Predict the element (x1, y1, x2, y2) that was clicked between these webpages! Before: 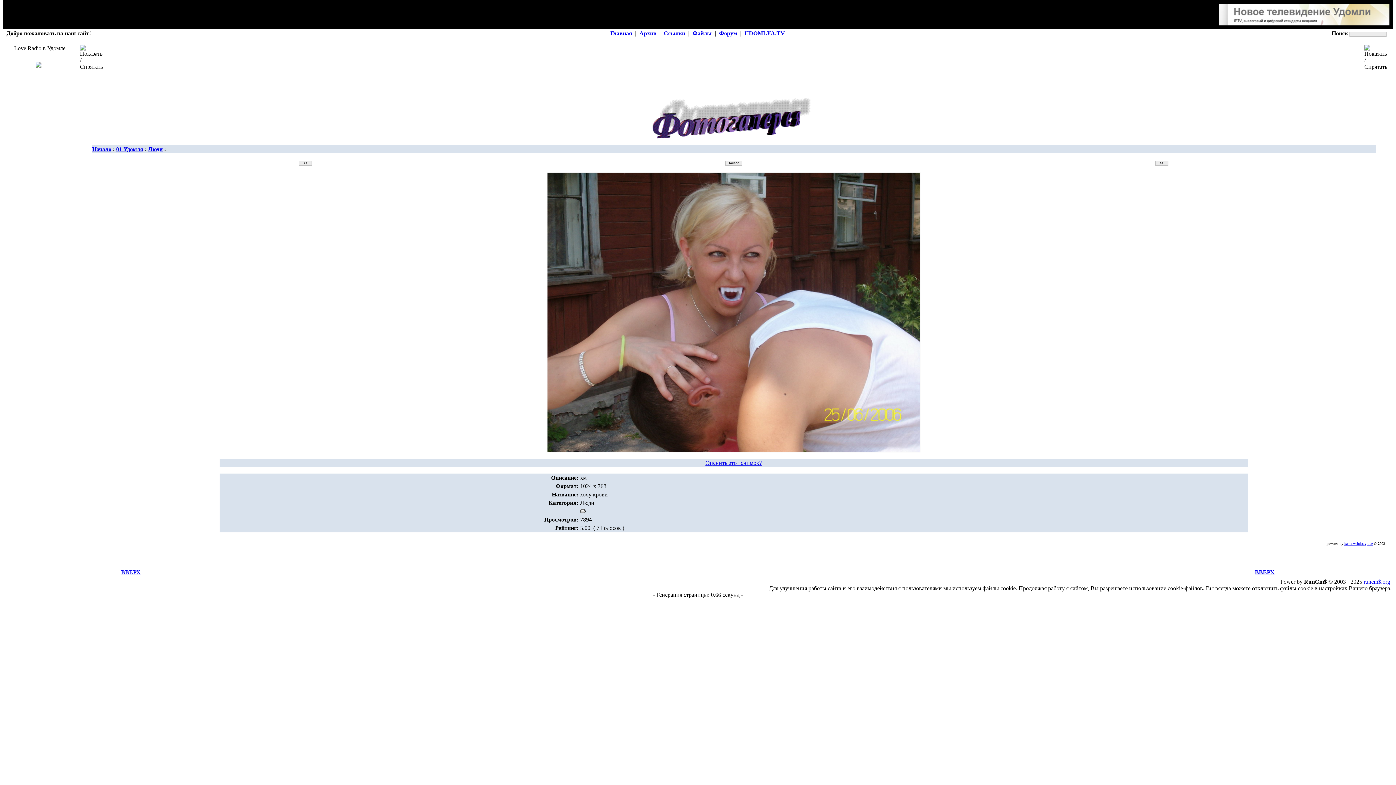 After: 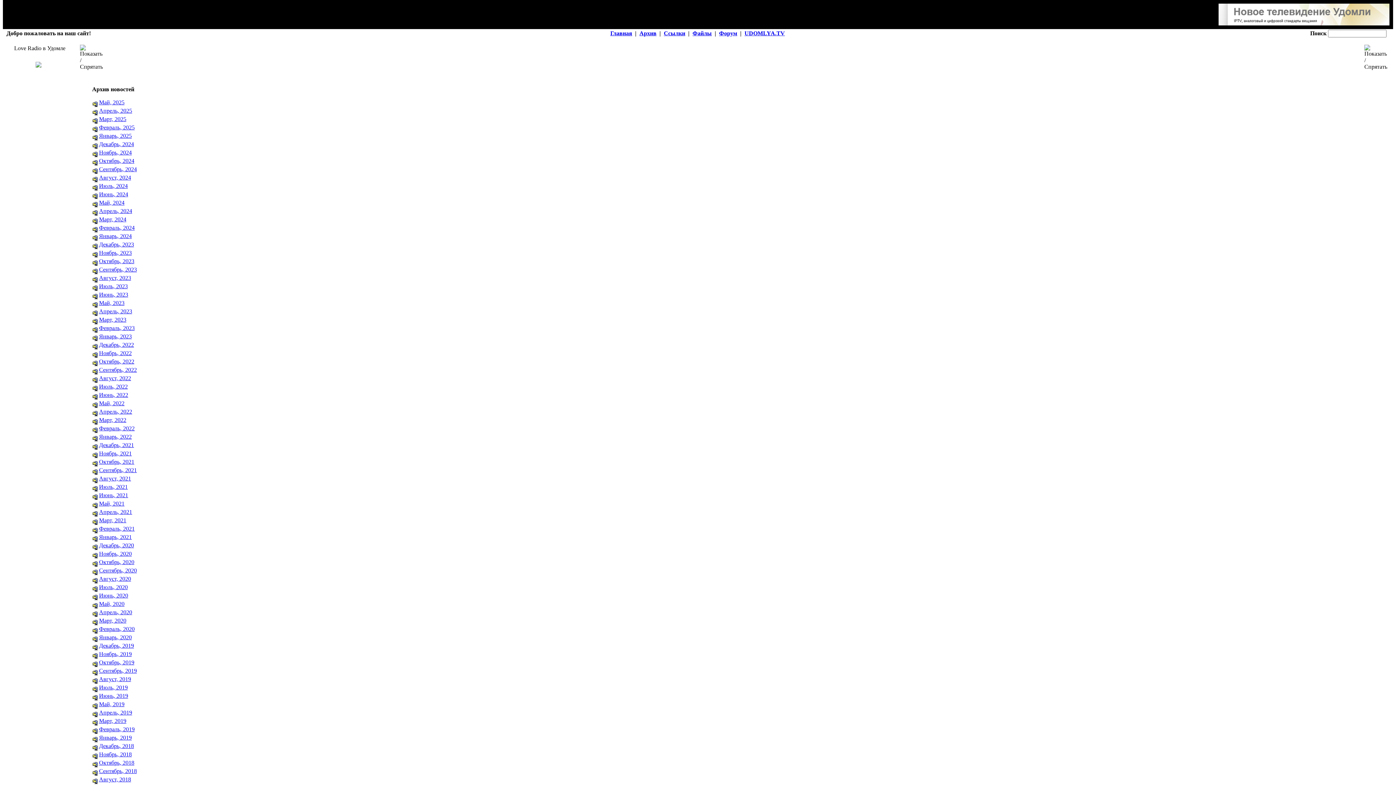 Action: bbox: (639, 30, 656, 36) label: Архив